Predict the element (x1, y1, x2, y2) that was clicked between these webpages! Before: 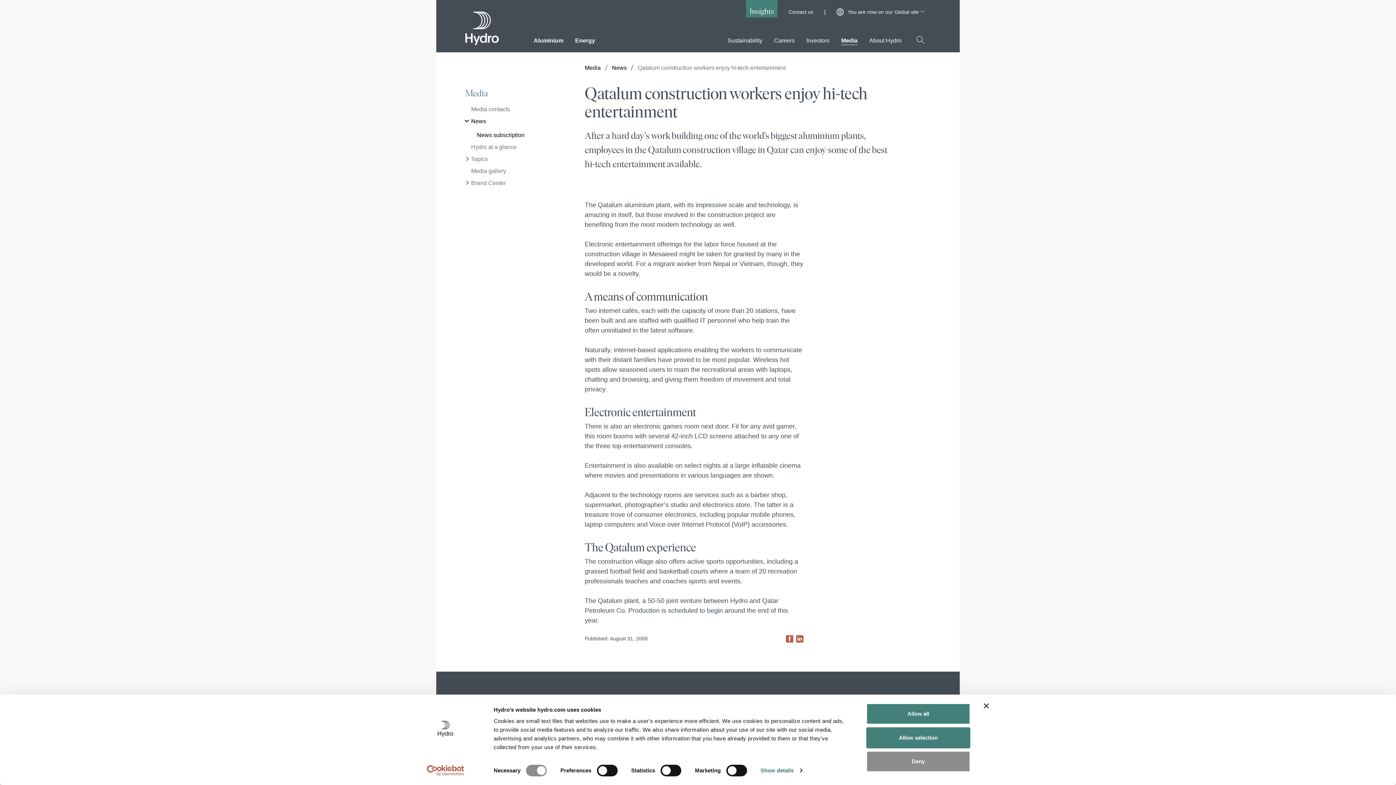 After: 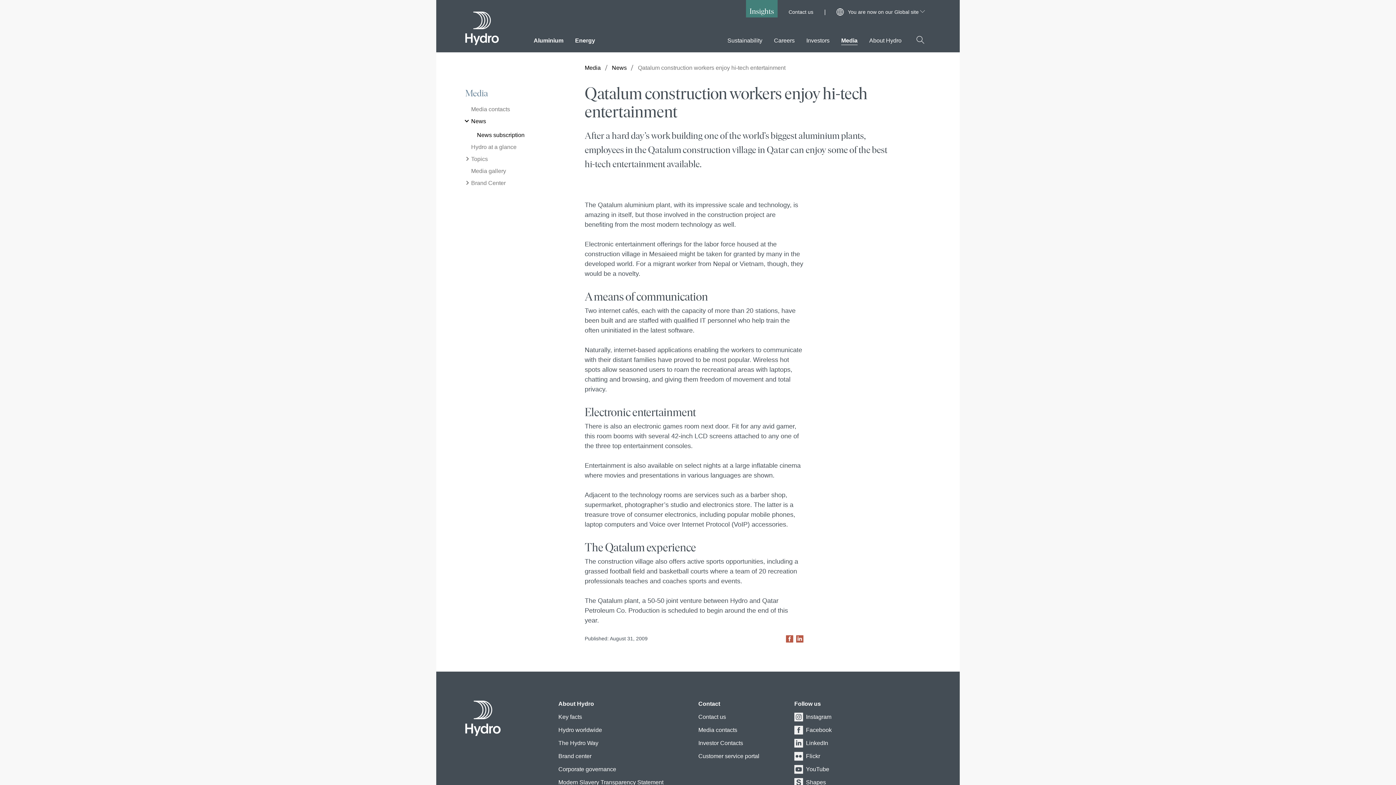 Action: bbox: (866, 703, 970, 724) label: Allow all